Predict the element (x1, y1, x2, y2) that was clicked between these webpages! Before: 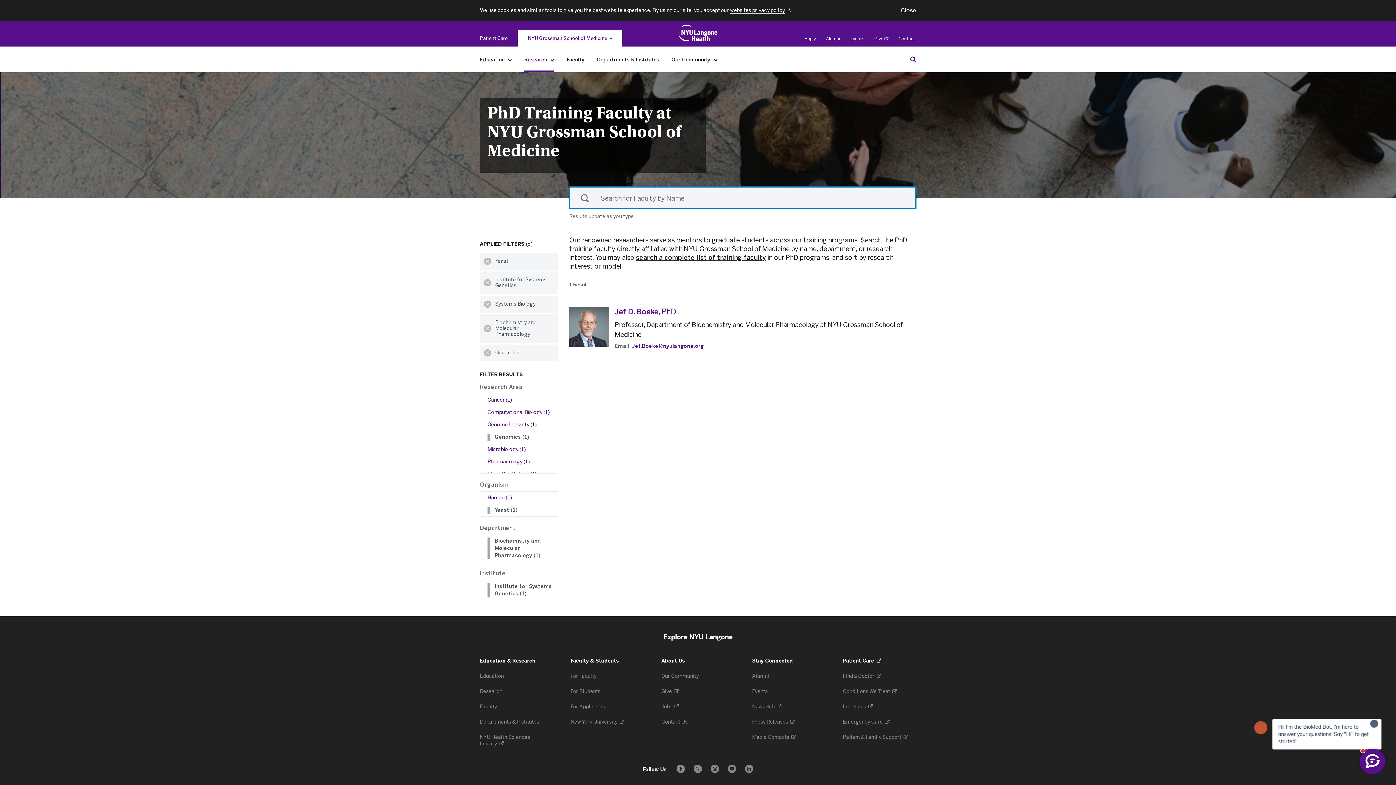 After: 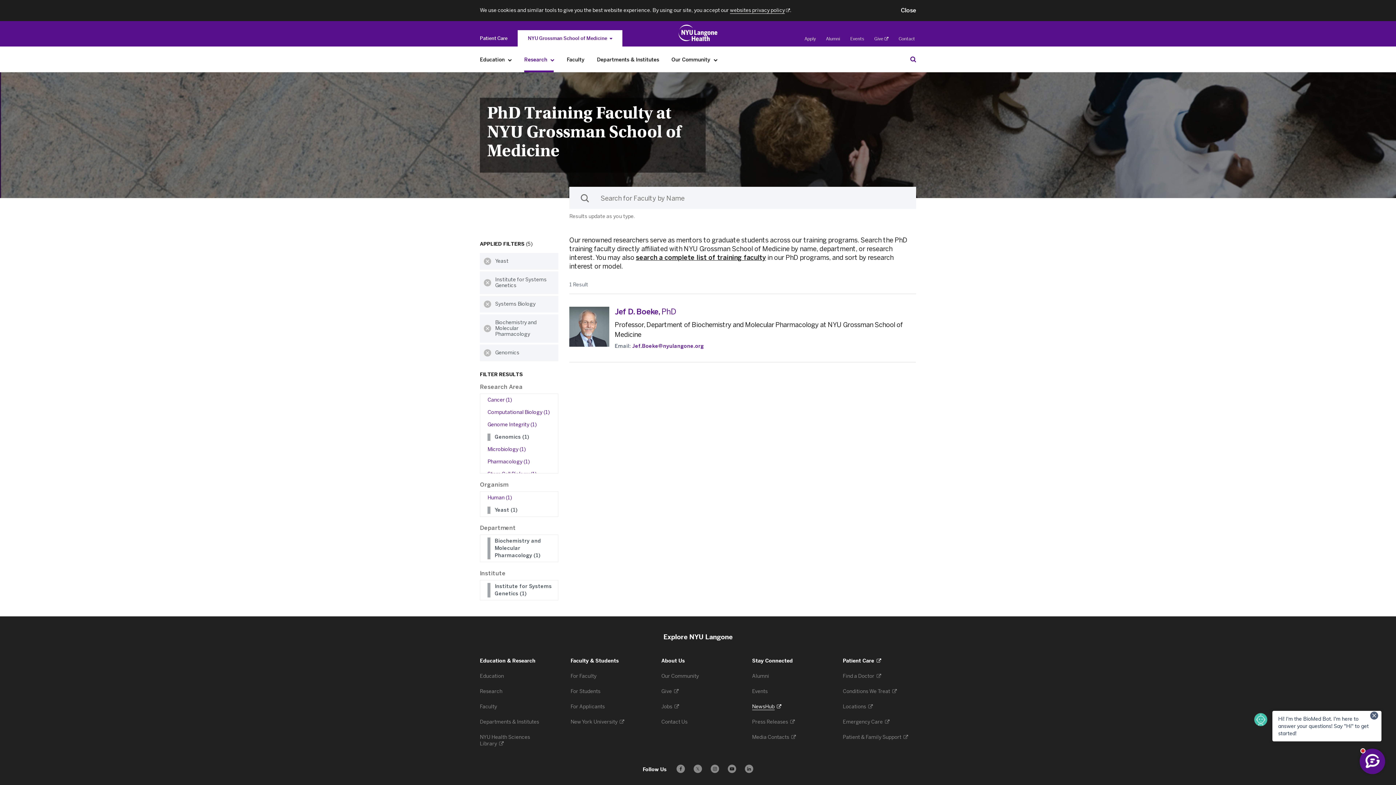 Action: bbox: (752, 704, 781, 710) label: NewsHub 
. Opens in a new tab